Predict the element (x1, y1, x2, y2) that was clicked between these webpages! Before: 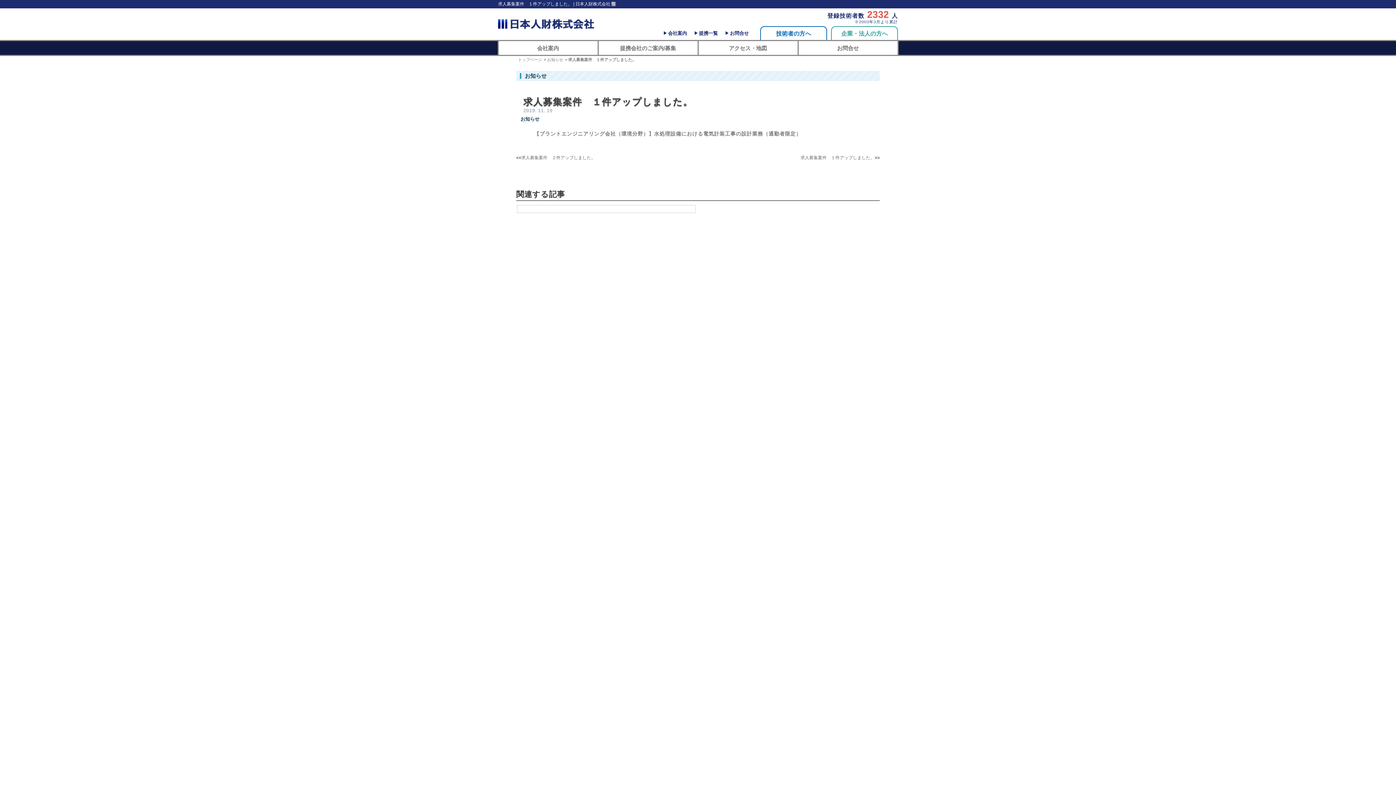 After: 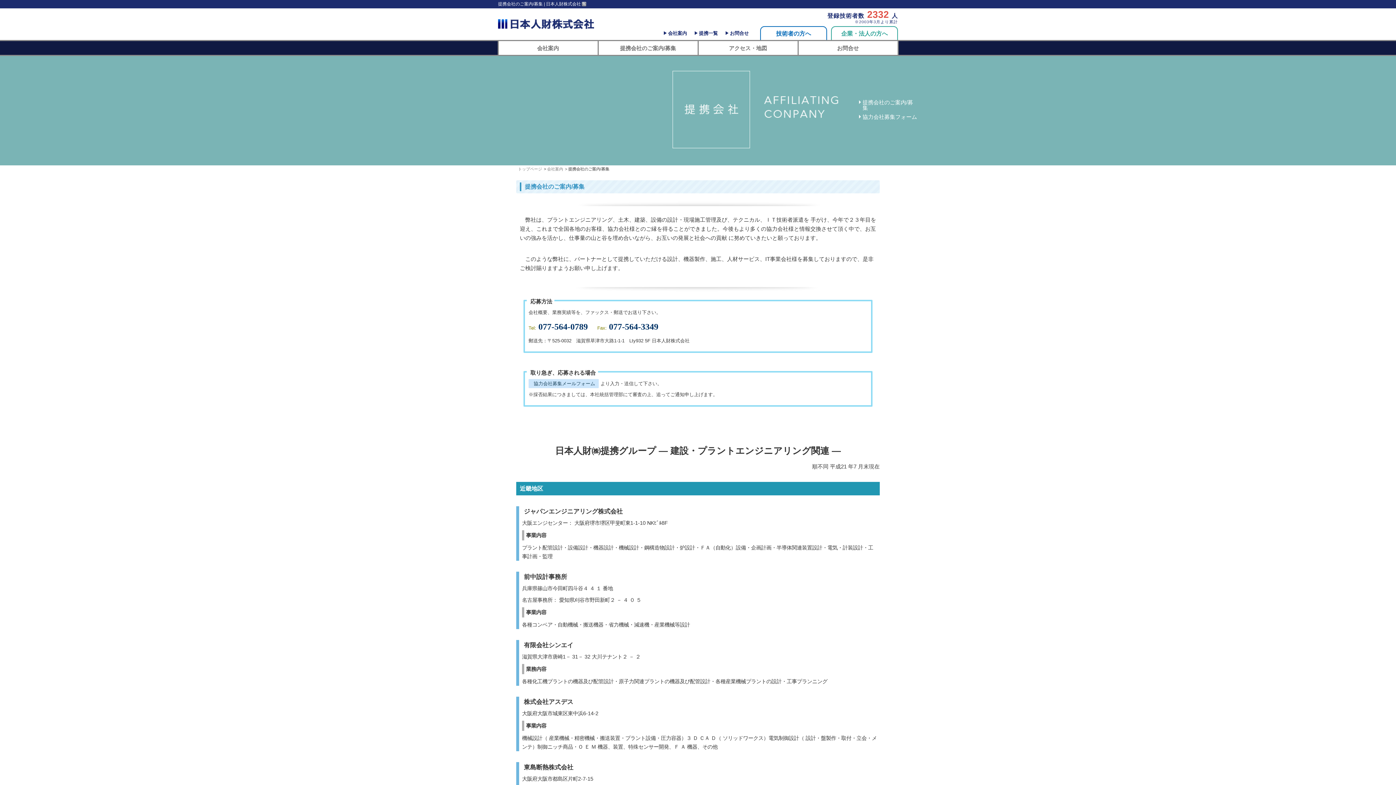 Action: label: 提携一覧 bbox: (694, 29, 718, 37)